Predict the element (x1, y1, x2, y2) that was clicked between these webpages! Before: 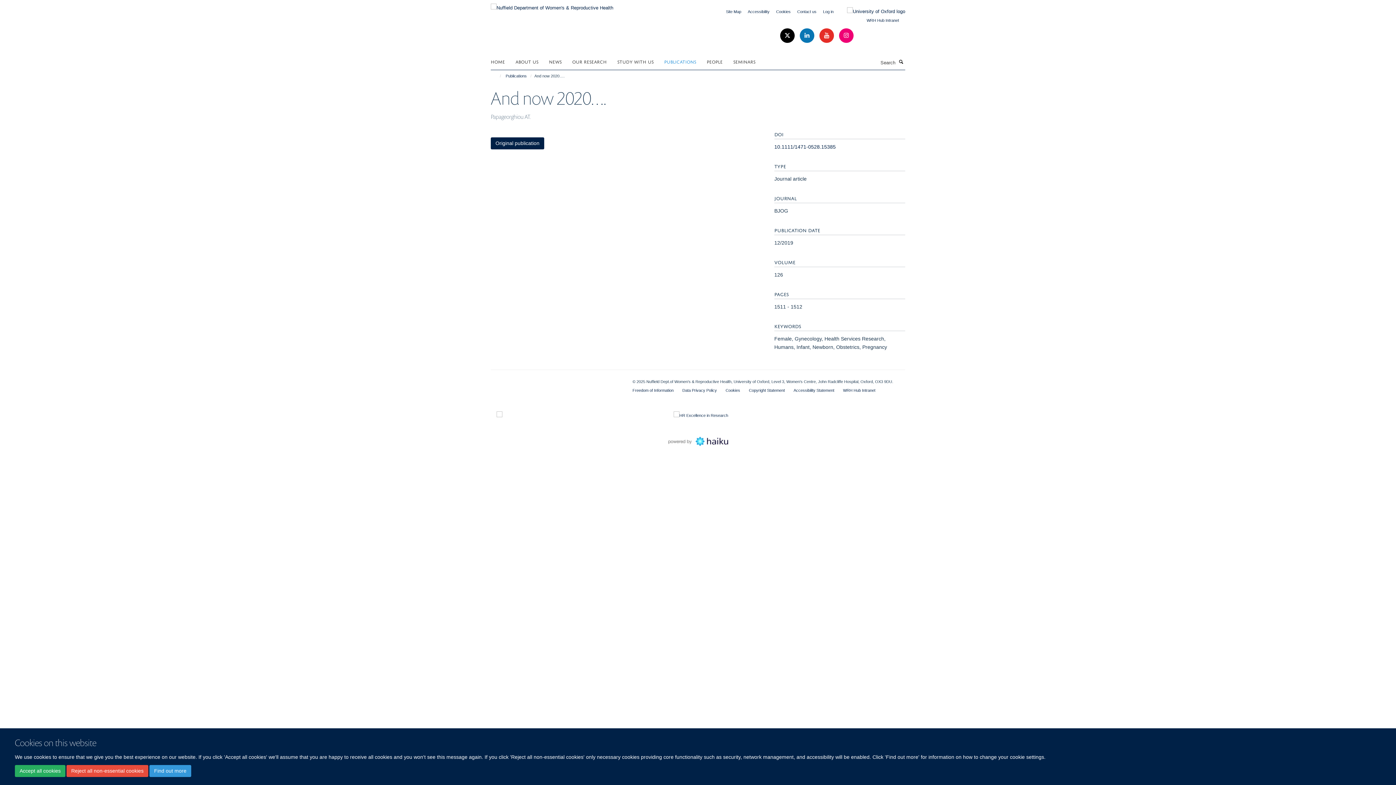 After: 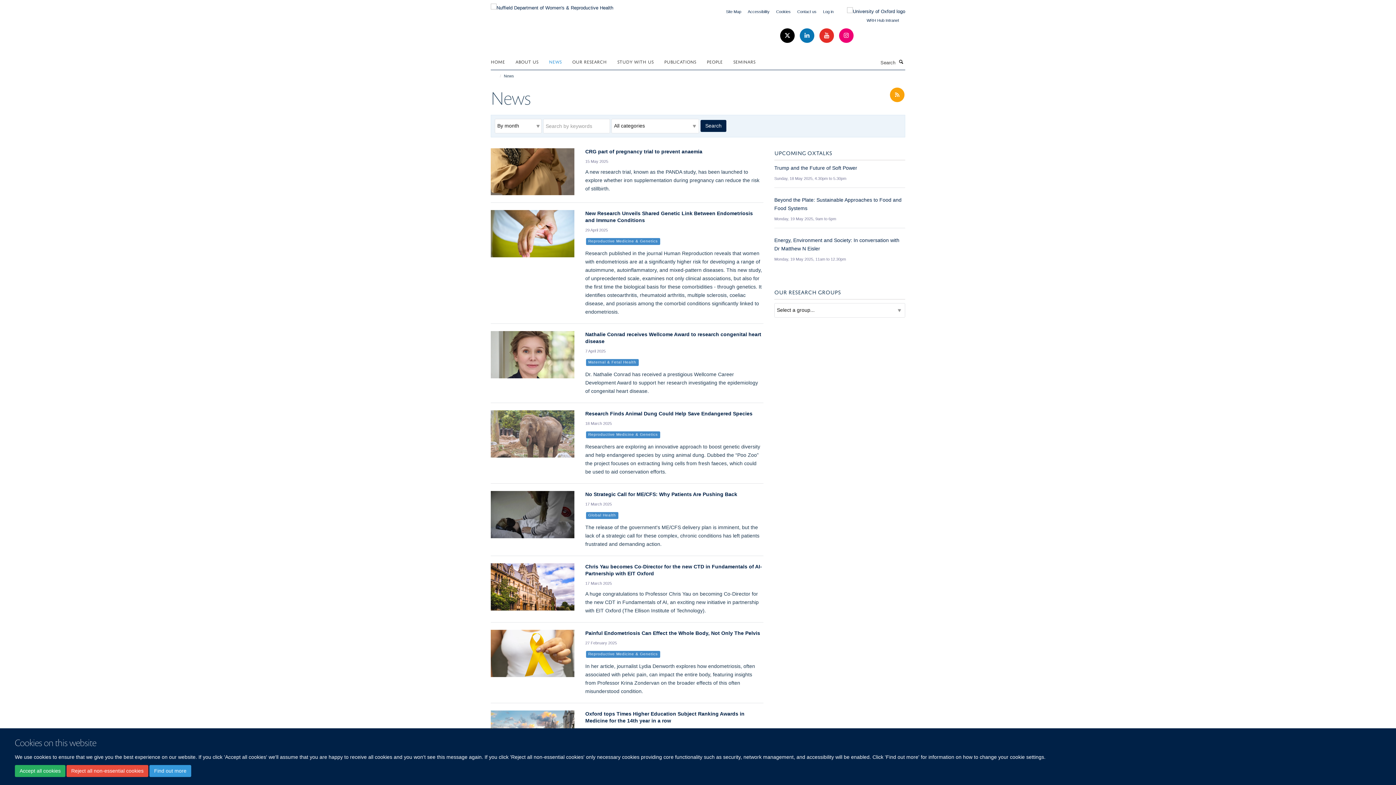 Action: bbox: (549, 56, 570, 66) label: NEWS